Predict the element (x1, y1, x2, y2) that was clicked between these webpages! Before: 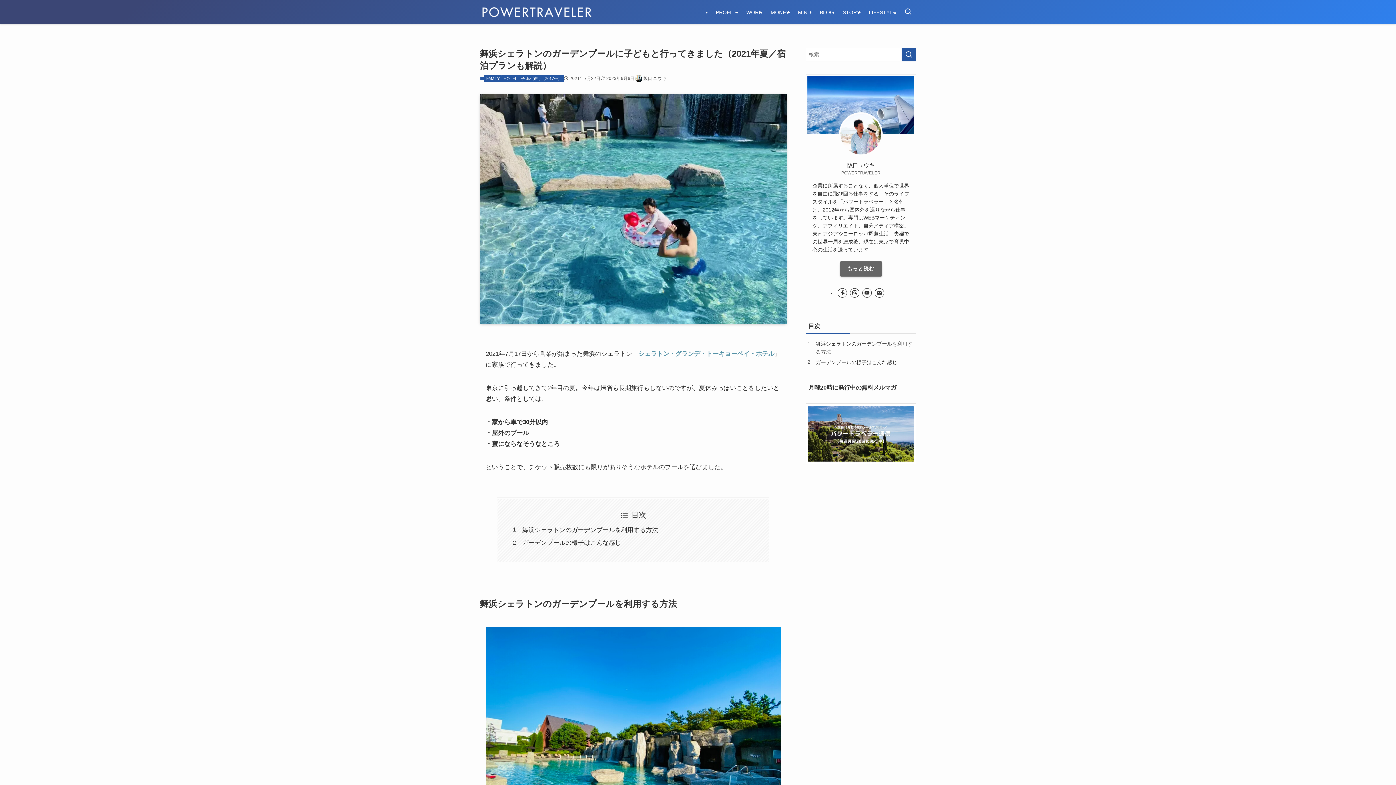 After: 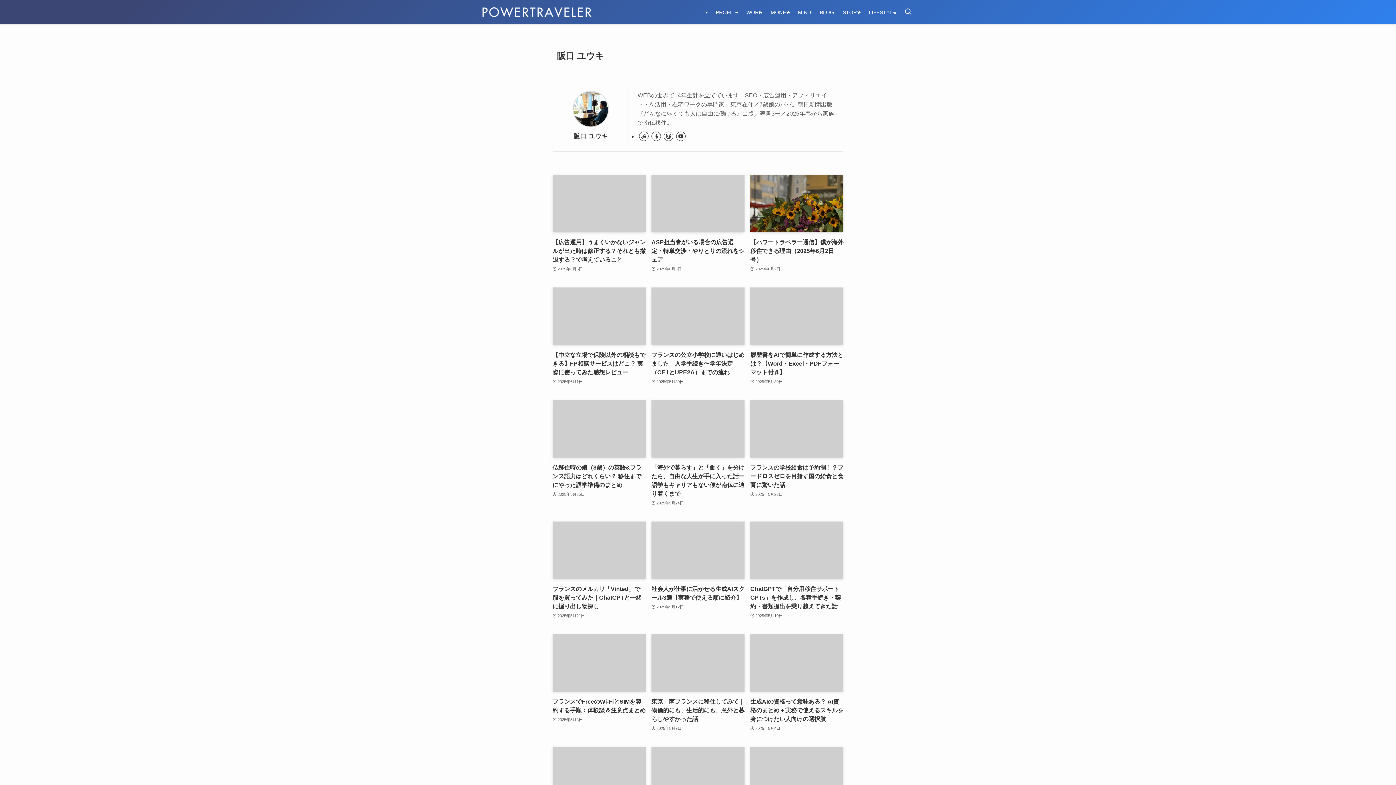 Action: label: 阪口 ユウキ bbox: (634, 74, 666, 82)